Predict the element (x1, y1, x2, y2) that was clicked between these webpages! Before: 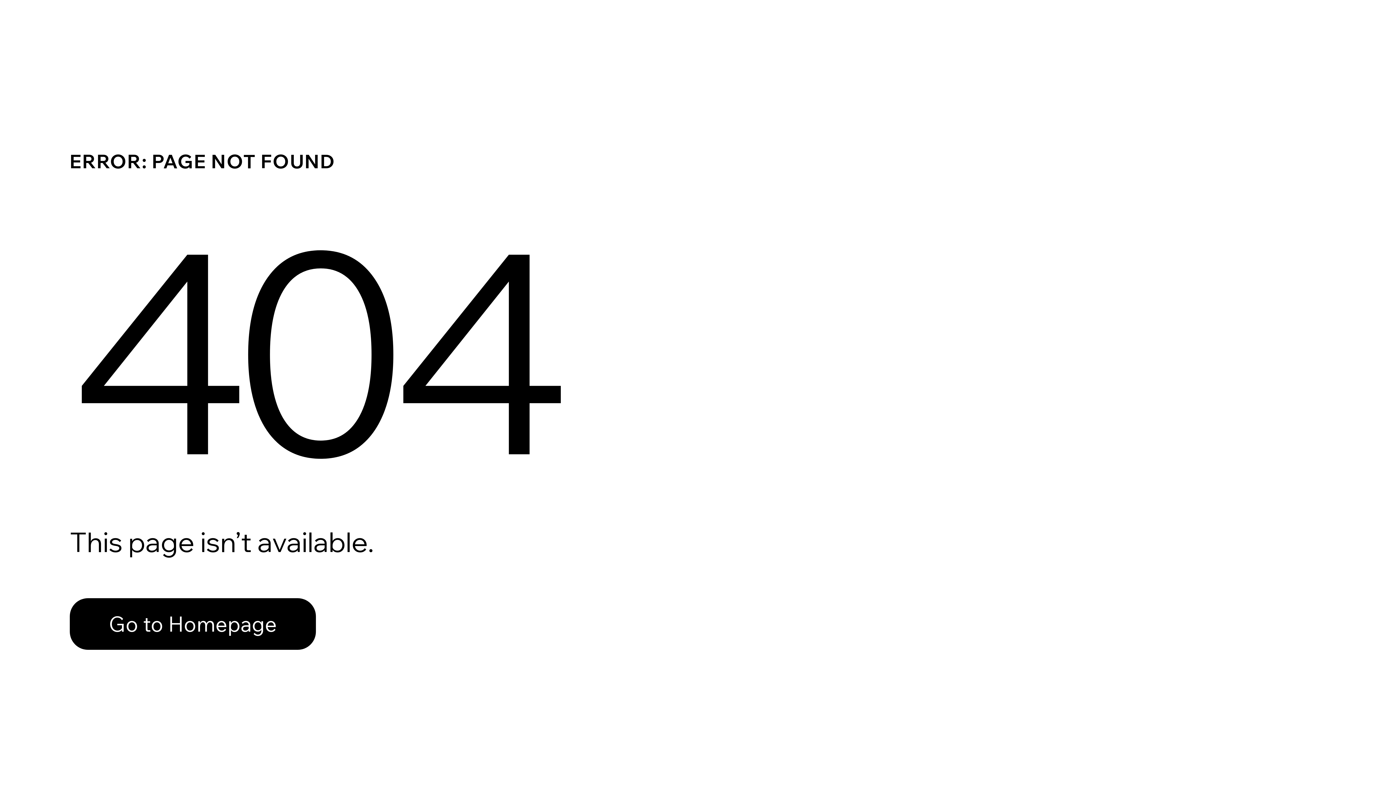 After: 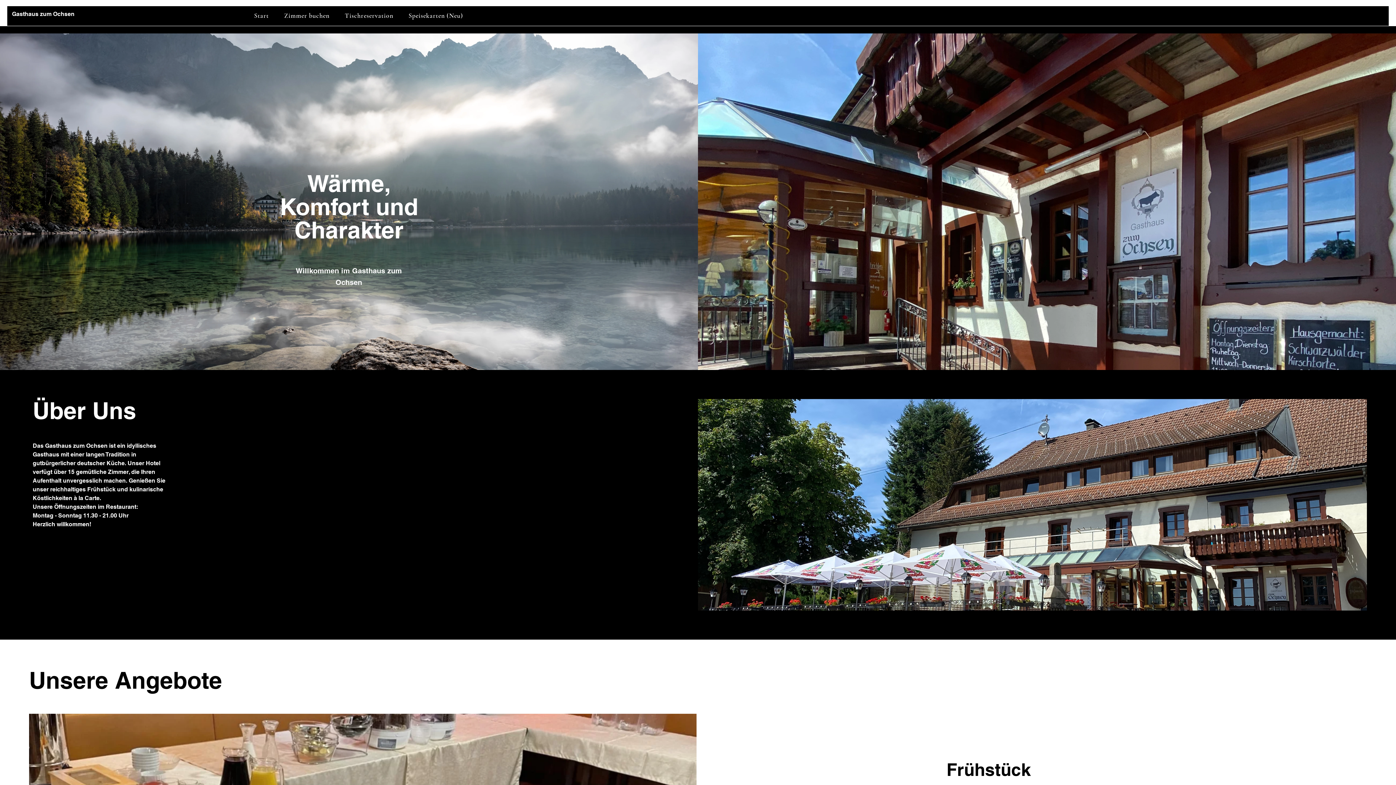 Action: label: Go to Homepage bbox: (69, 598, 316, 650)